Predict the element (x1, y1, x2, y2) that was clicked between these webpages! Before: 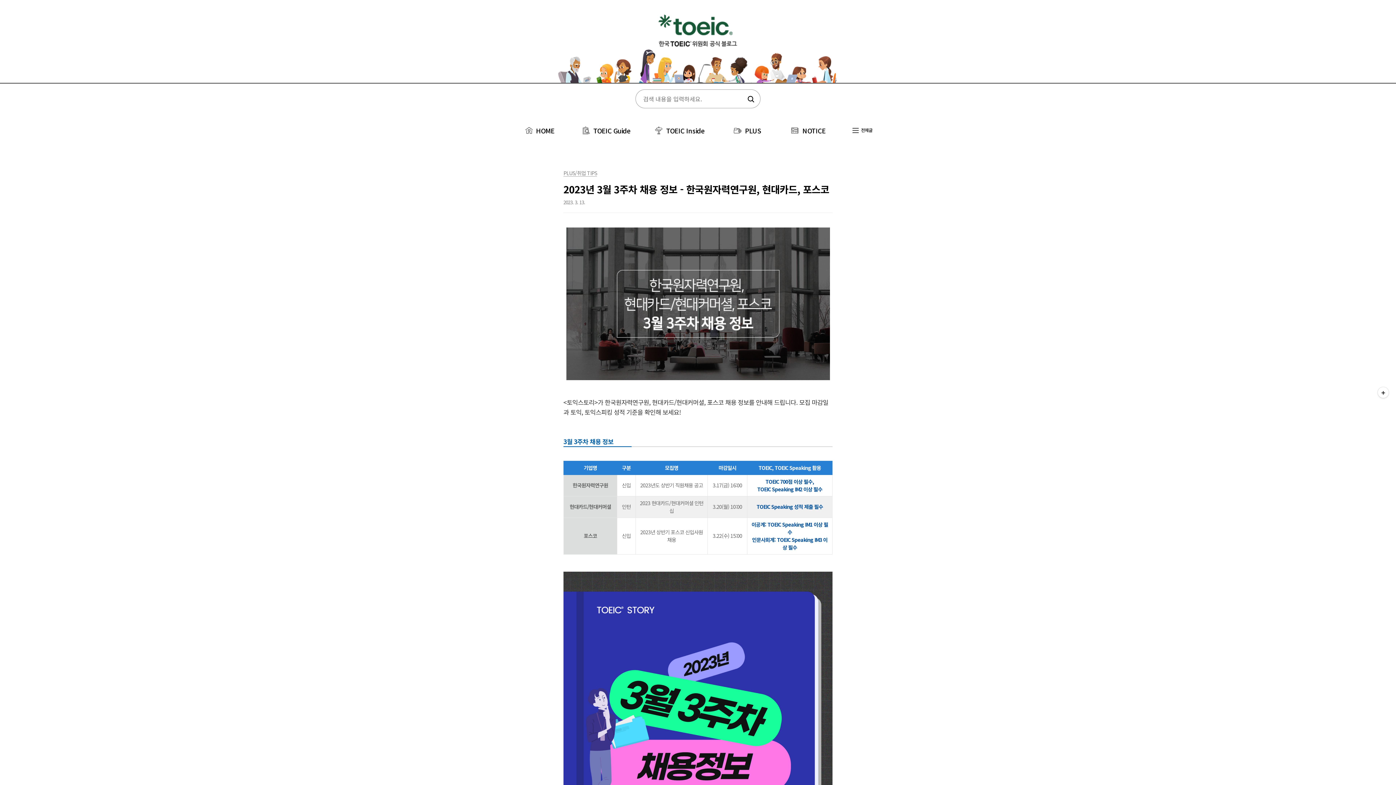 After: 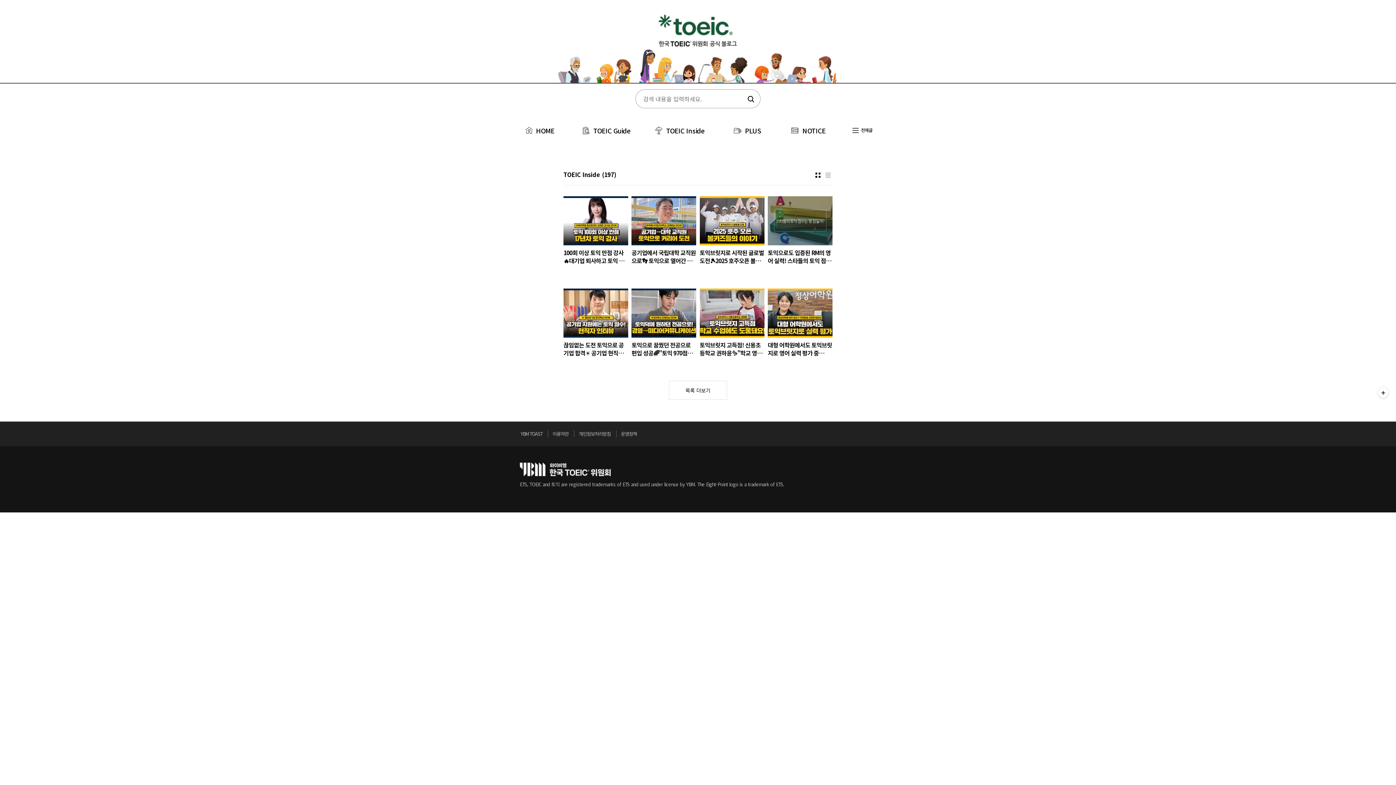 Action: bbox: (653, 124, 704, 135) label: TOEIC Inside